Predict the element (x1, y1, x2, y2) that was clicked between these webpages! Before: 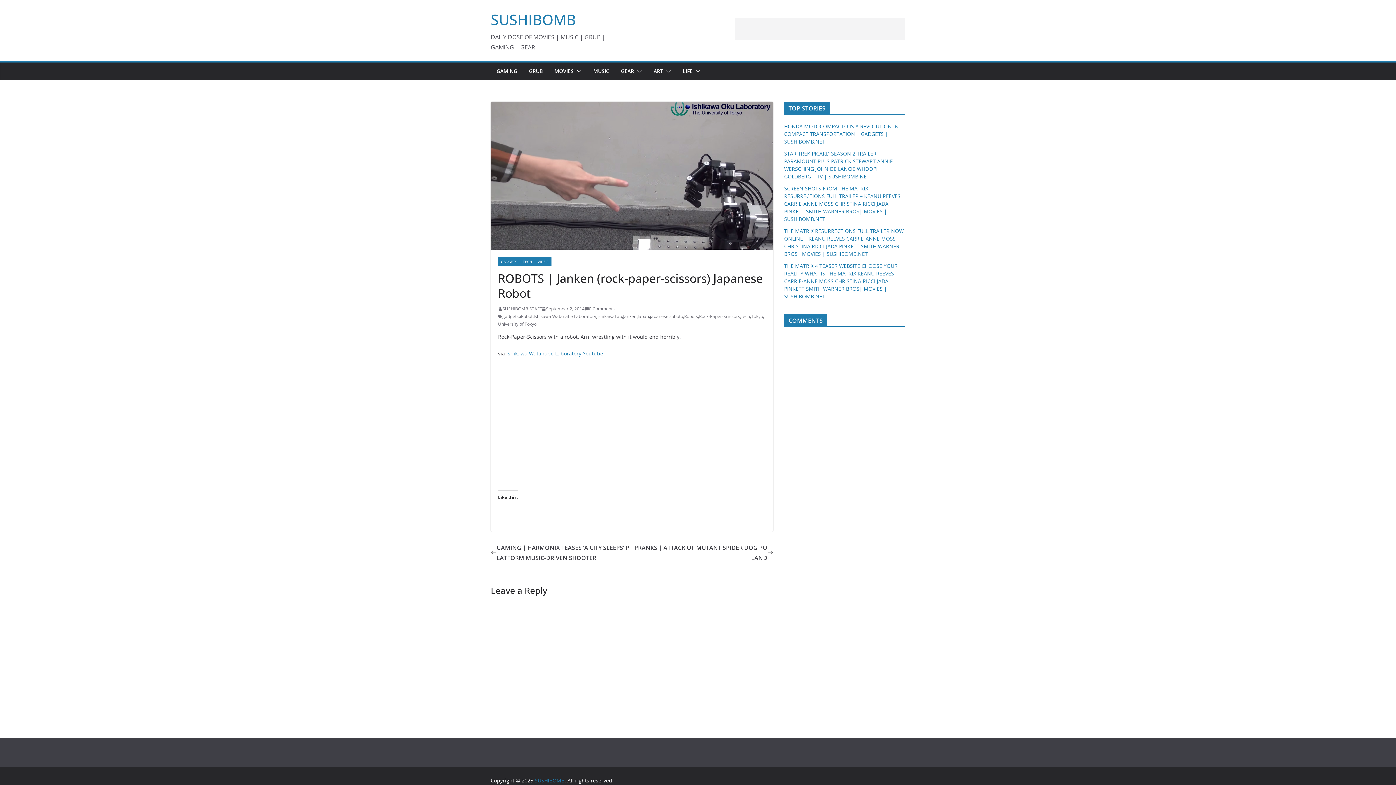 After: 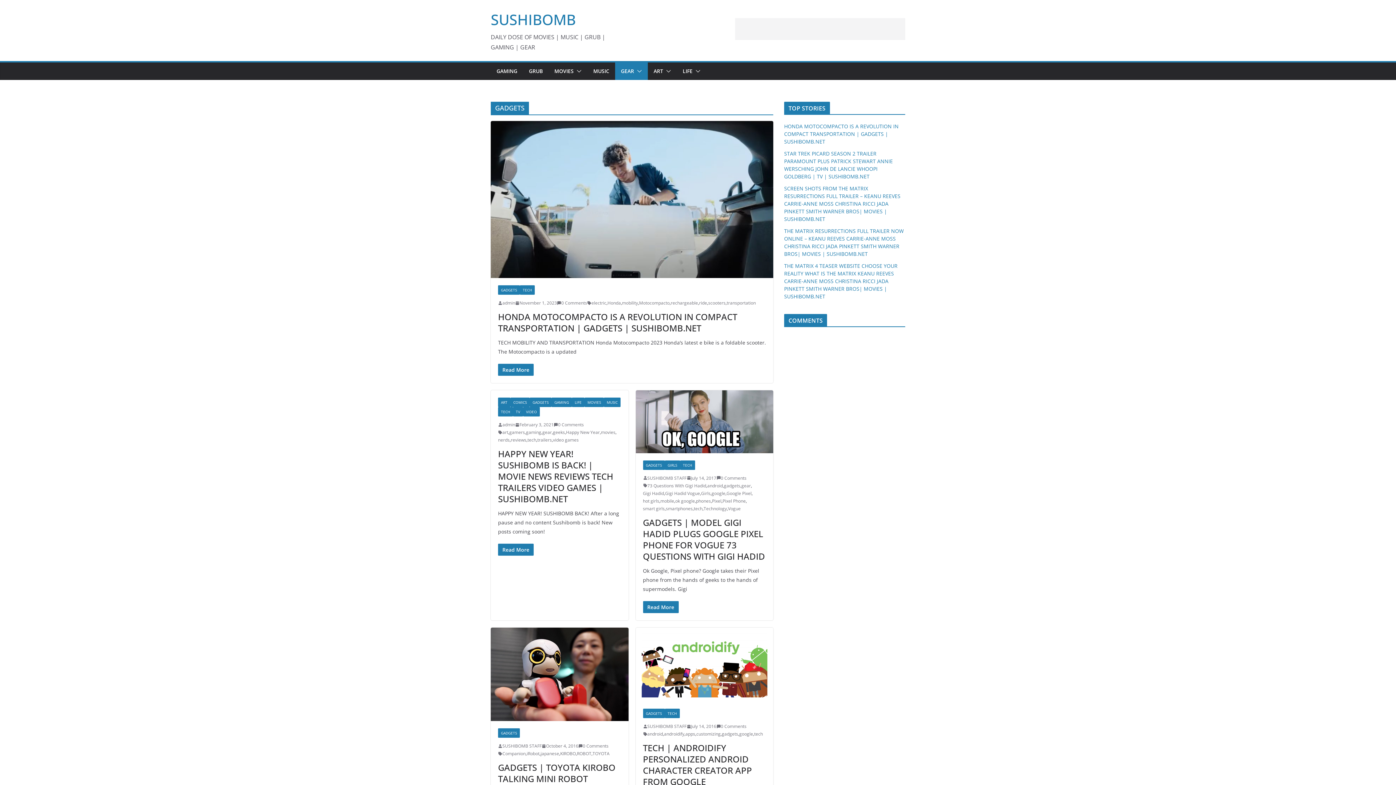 Action: bbox: (498, 257, 520, 266) label: GADGETS